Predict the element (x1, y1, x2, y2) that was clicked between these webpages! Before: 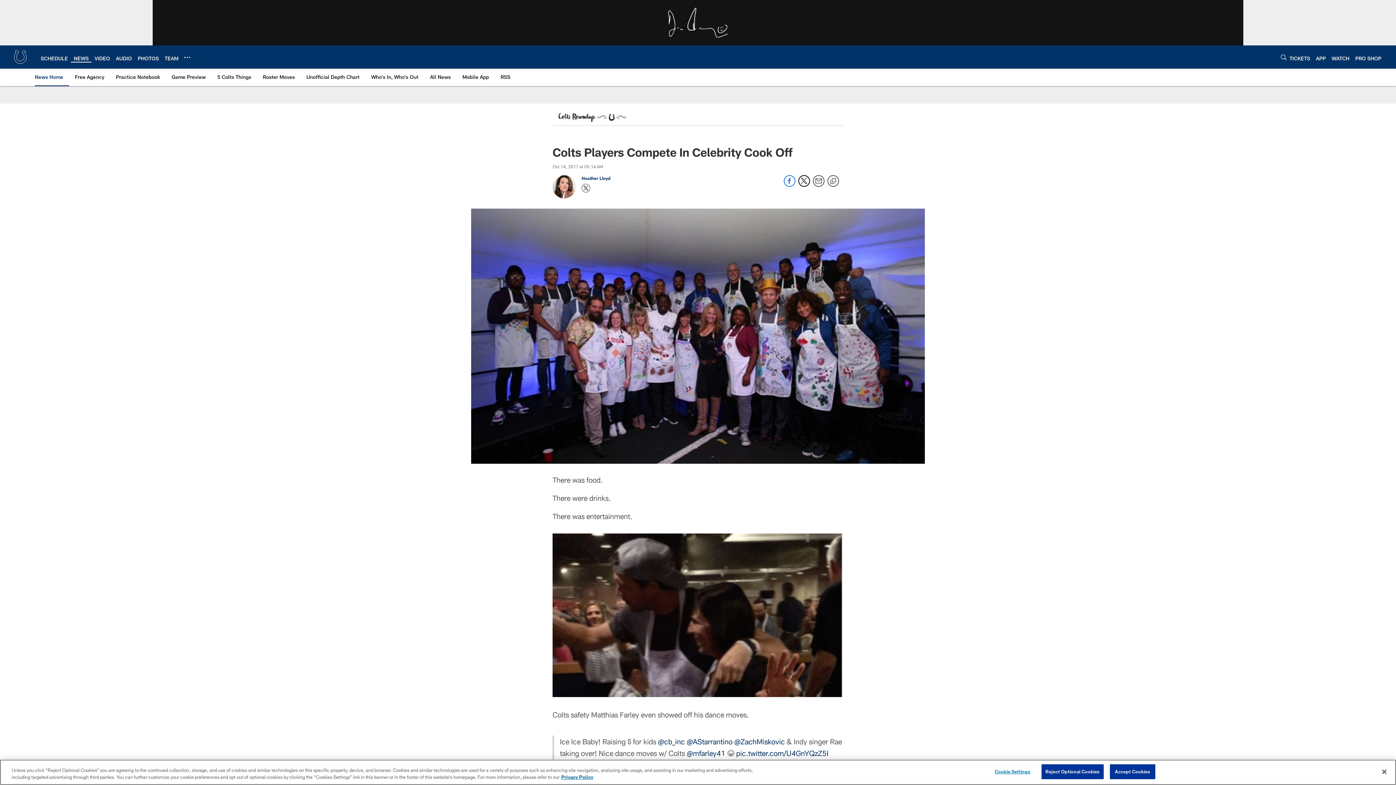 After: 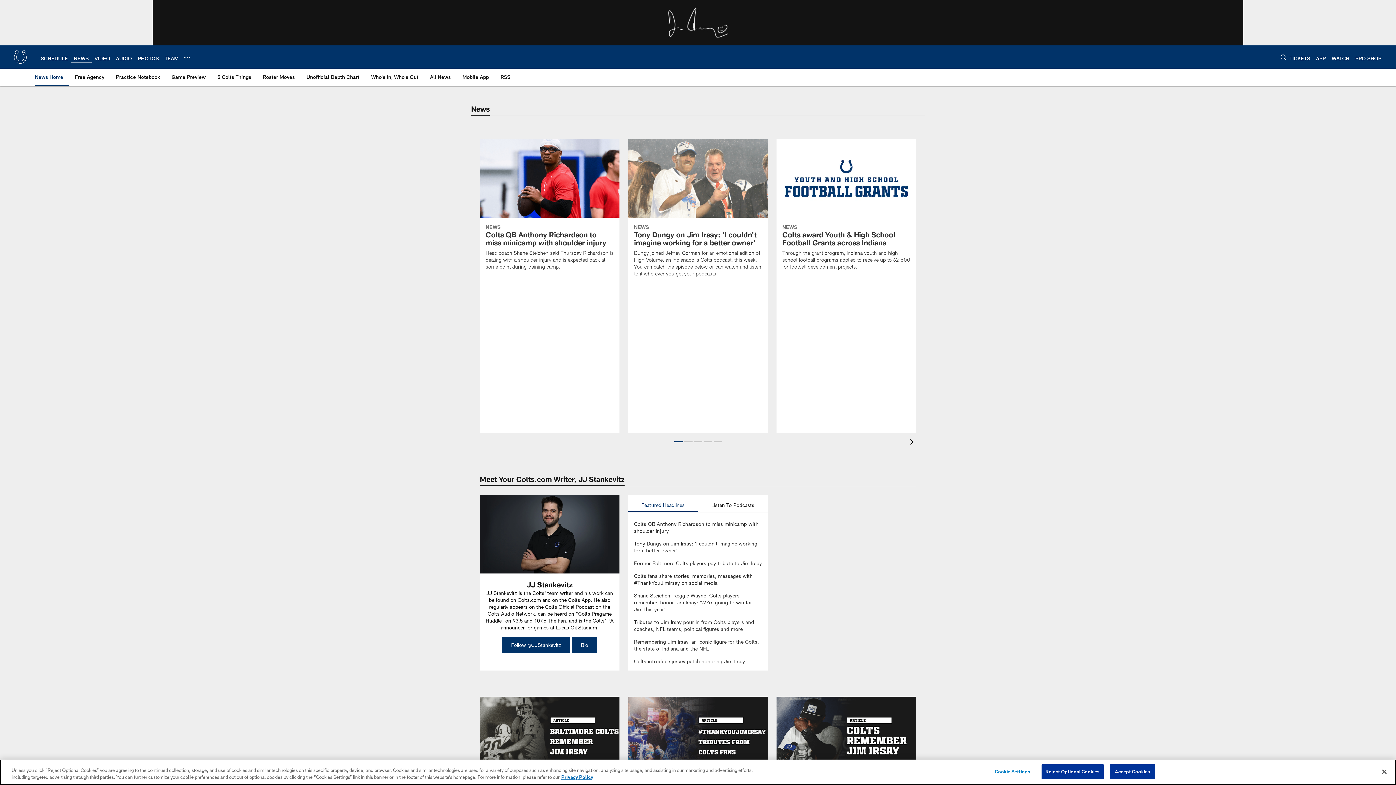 Action: bbox: (34, 68, 66, 85) label: News Home